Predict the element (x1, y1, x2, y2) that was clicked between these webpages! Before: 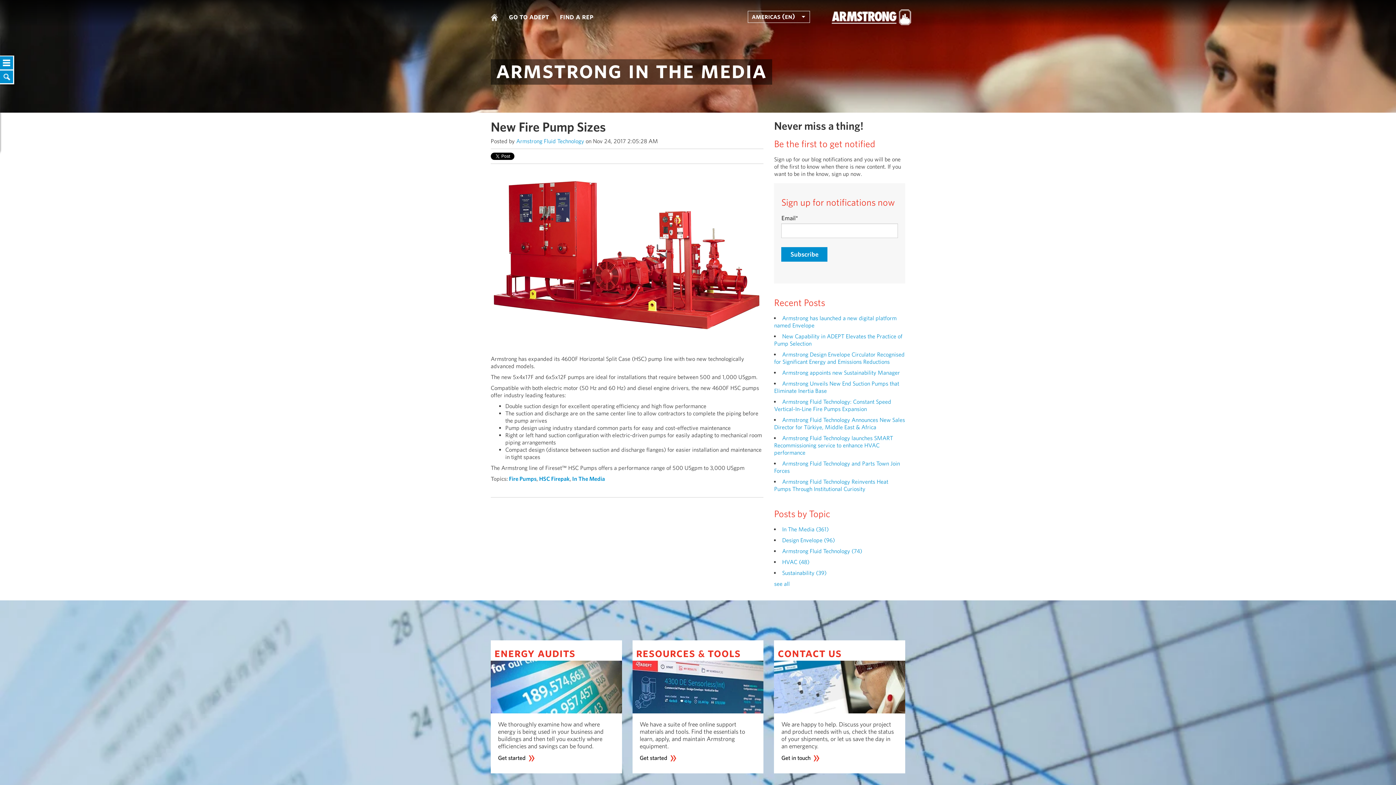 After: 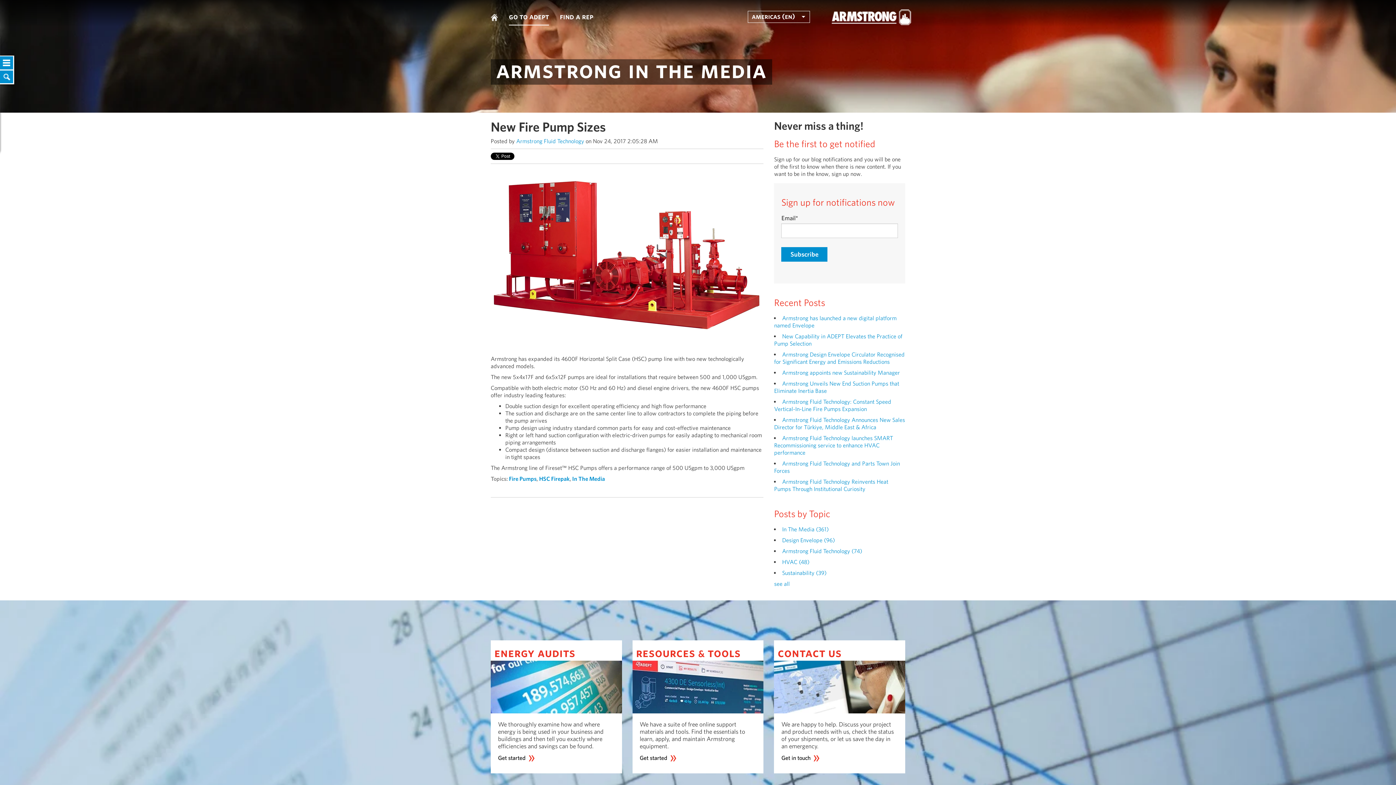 Action: bbox: (509, 7, 549, 25) label: go to adept